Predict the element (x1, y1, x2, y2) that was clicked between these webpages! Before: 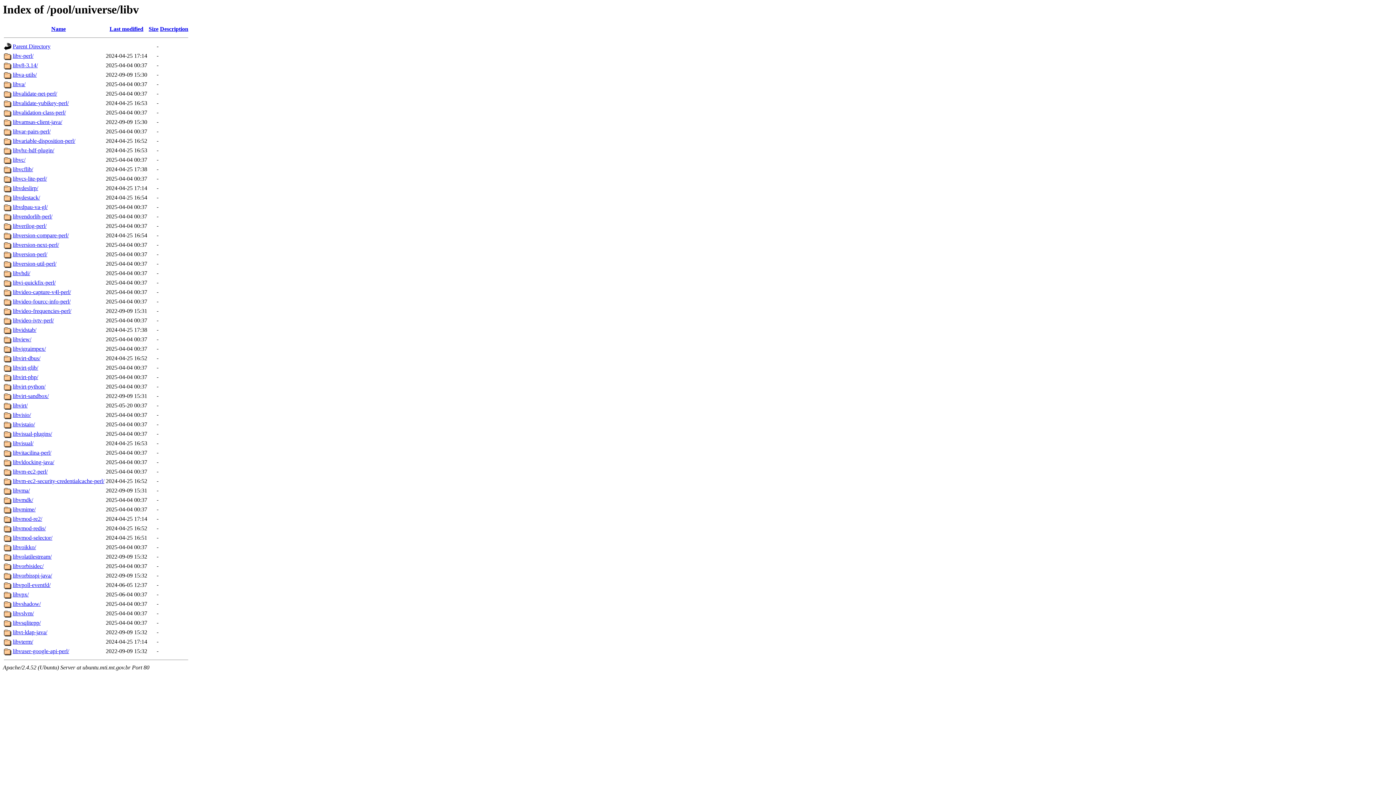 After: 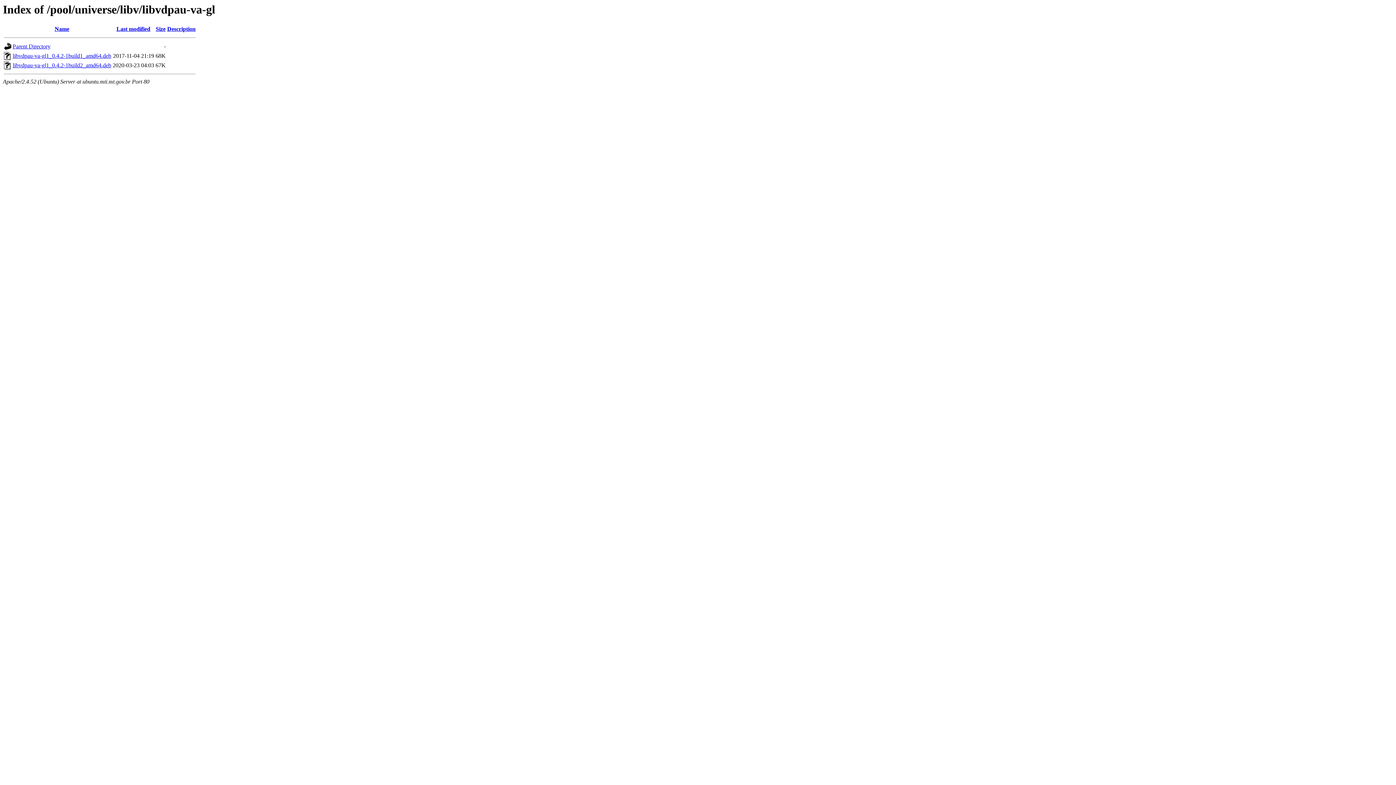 Action: bbox: (12, 204, 47, 210) label: libvdpau-va-gl/